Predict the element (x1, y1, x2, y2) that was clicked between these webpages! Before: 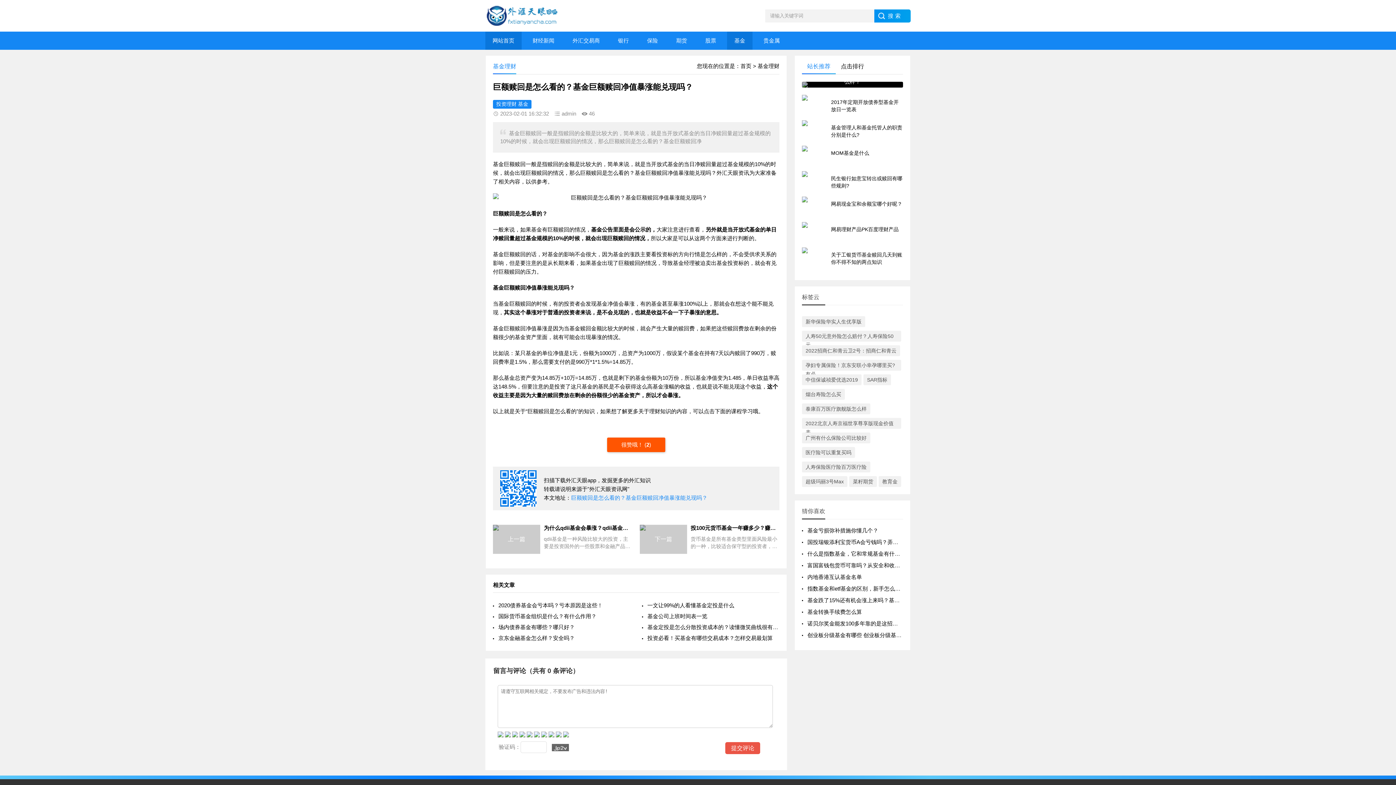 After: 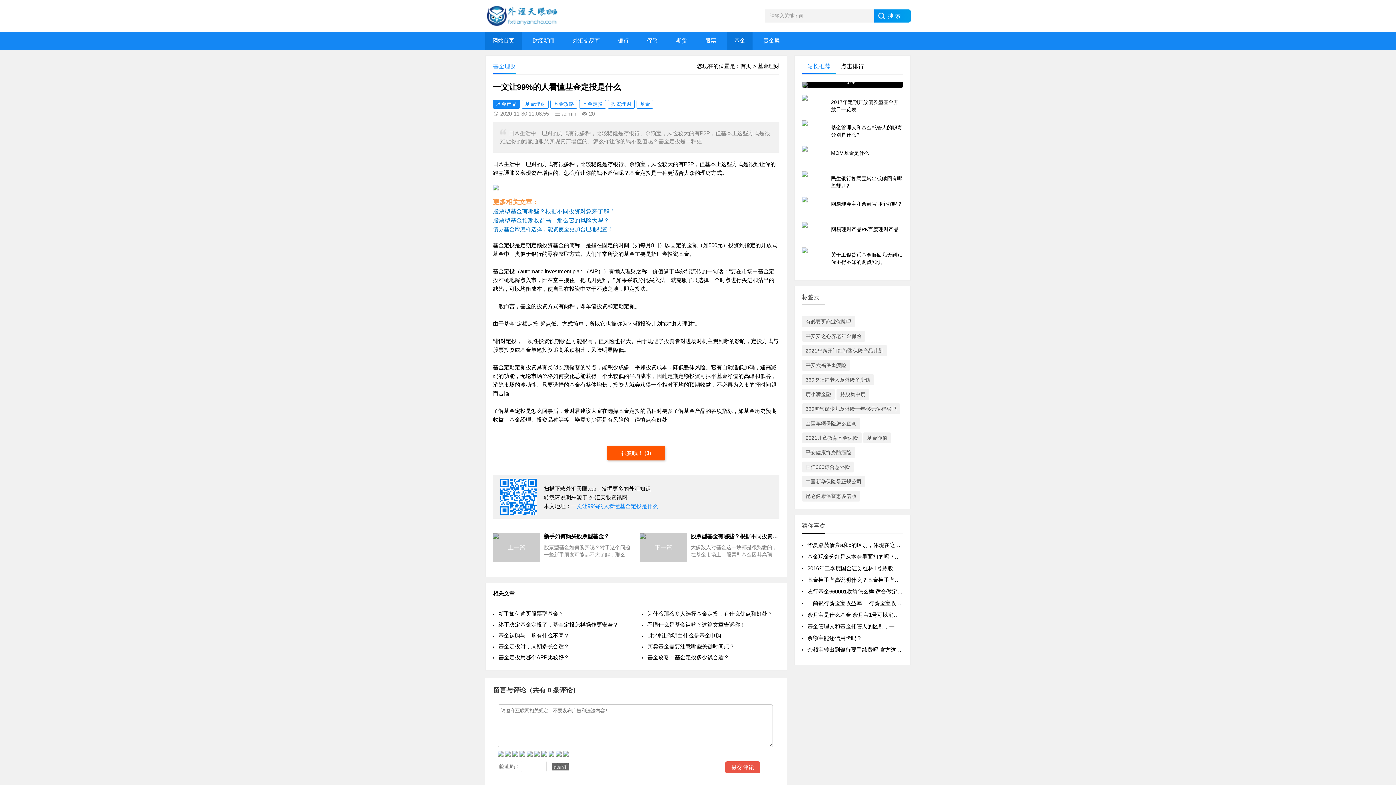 Action: bbox: (642, 600, 779, 611) label: 一文让99%的人看懂基金定投是什么